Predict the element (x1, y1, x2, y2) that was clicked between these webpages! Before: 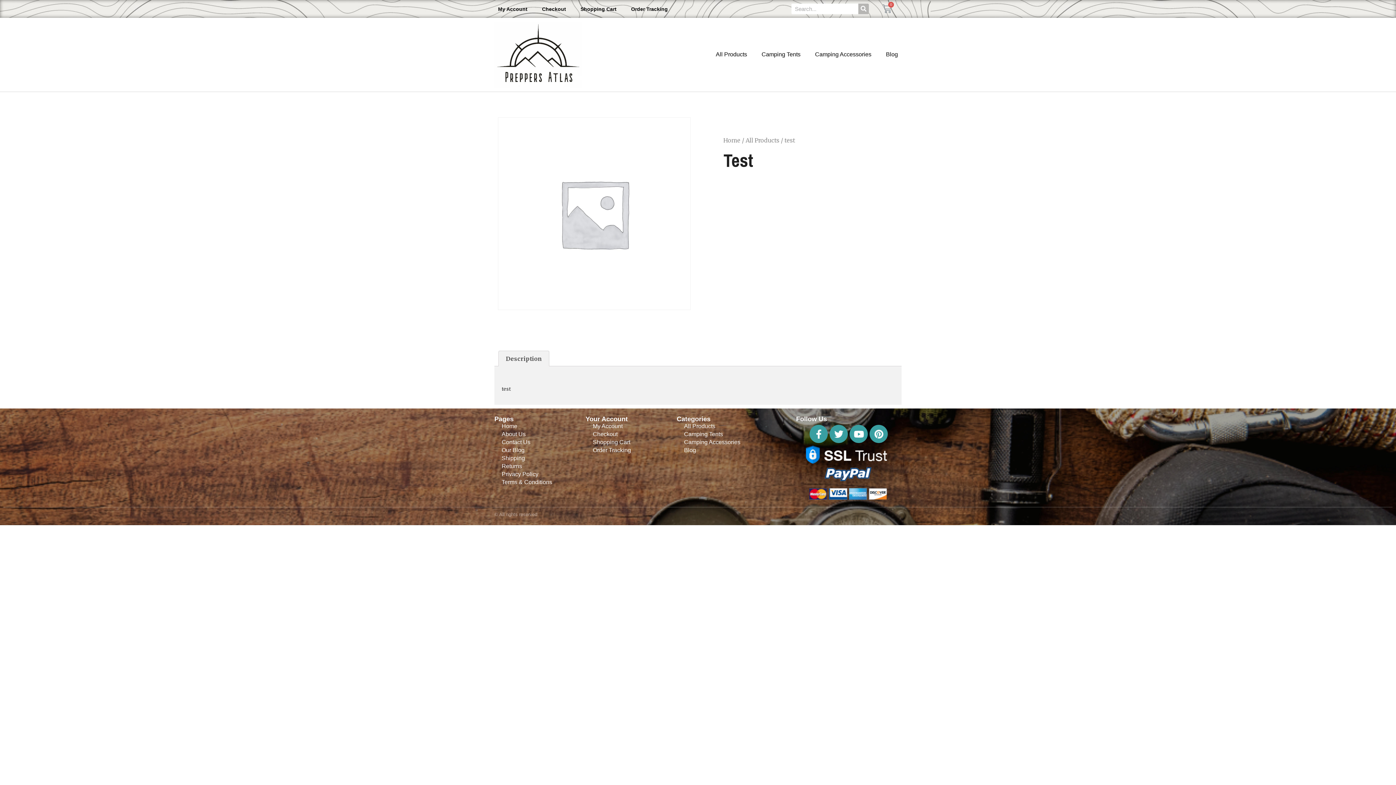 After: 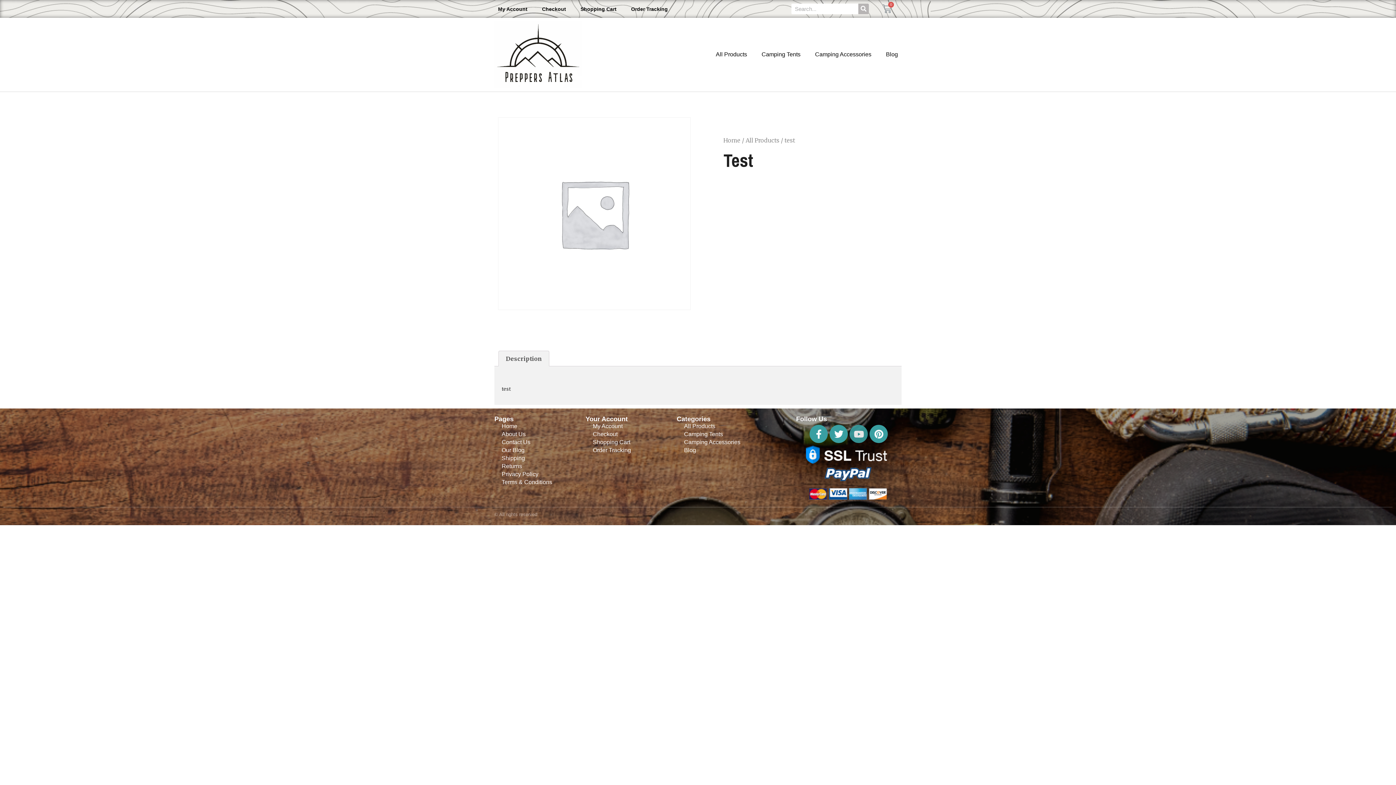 Action: label: Youtube bbox: (849, 425, 868, 443)